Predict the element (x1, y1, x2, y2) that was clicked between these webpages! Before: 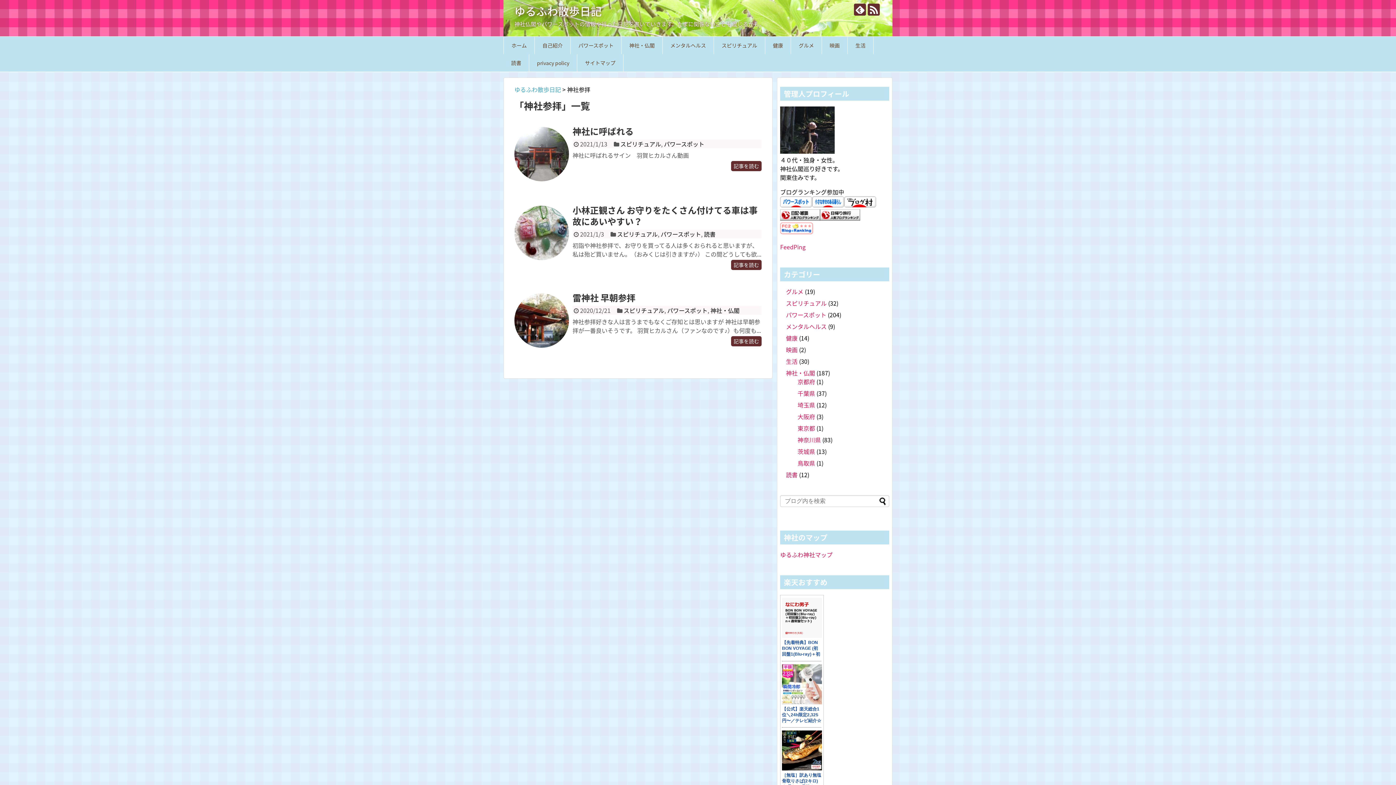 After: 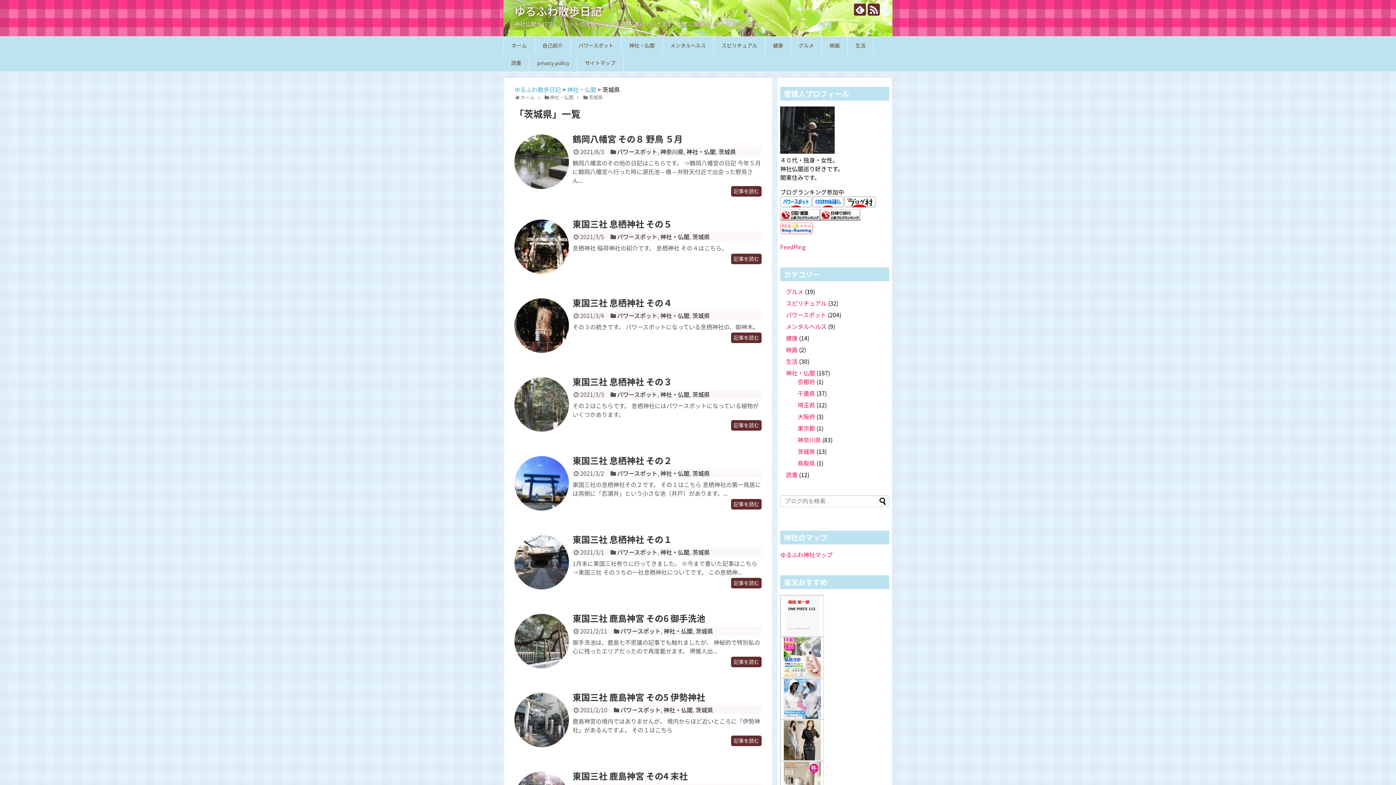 Action: label: 茨城県 bbox: (797, 447, 815, 456)